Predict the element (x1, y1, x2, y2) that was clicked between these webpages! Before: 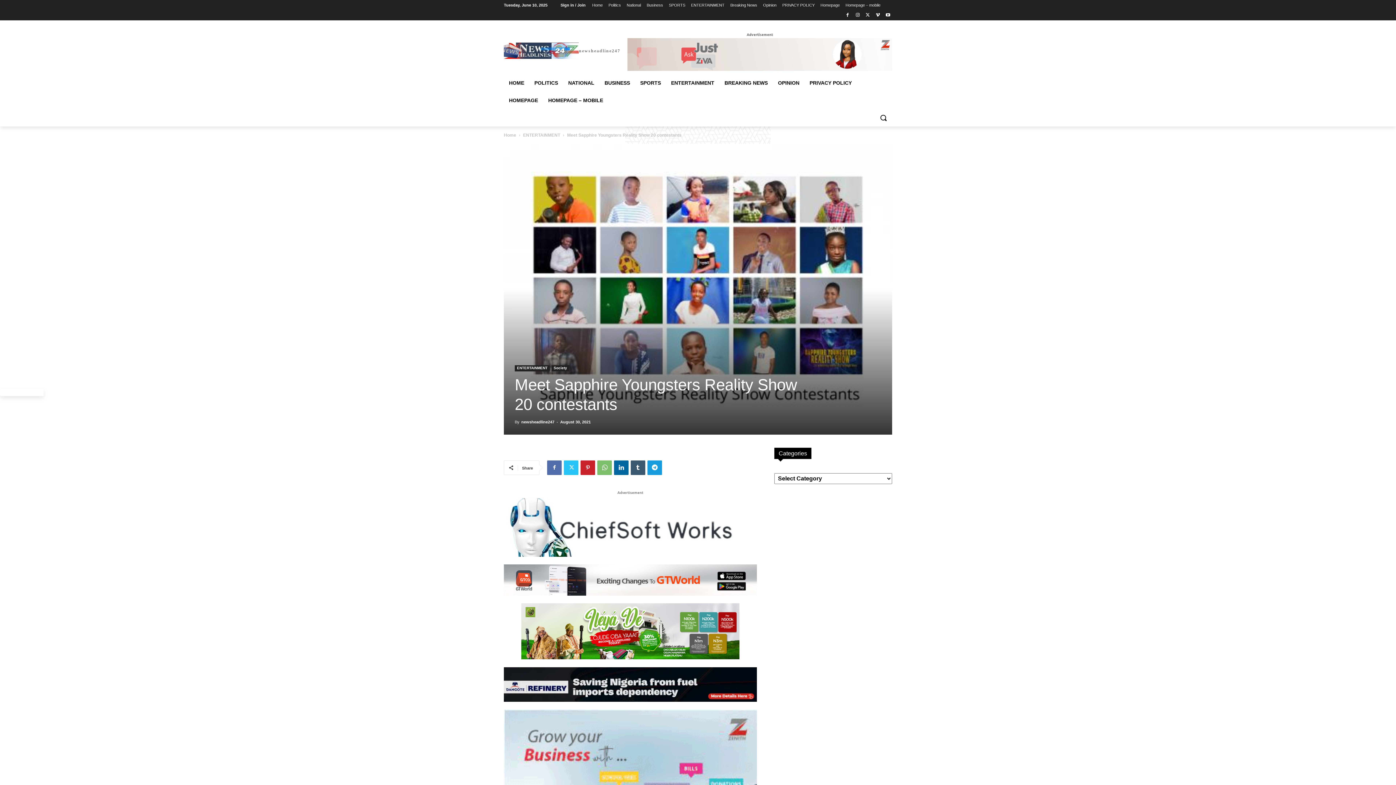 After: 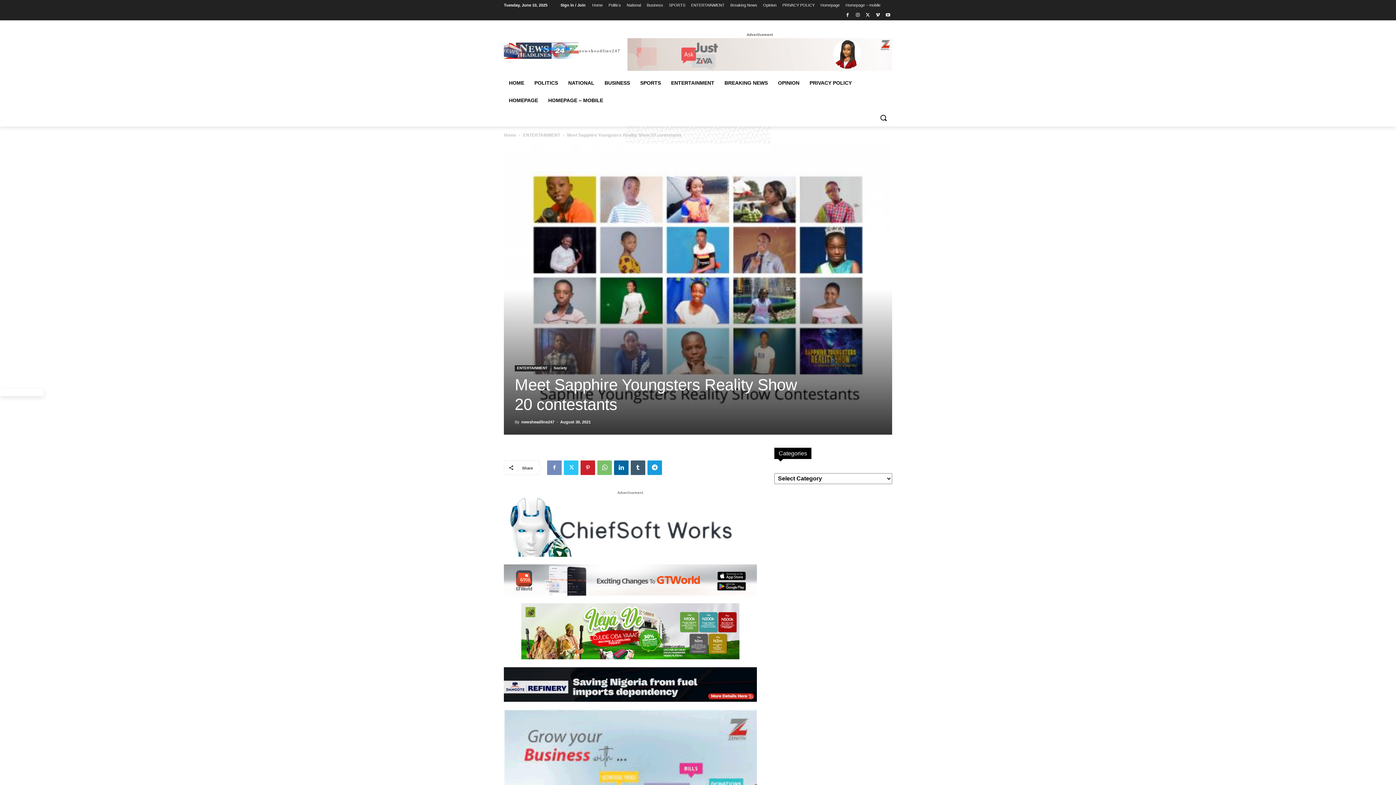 Action: bbox: (547, 460, 561, 475)